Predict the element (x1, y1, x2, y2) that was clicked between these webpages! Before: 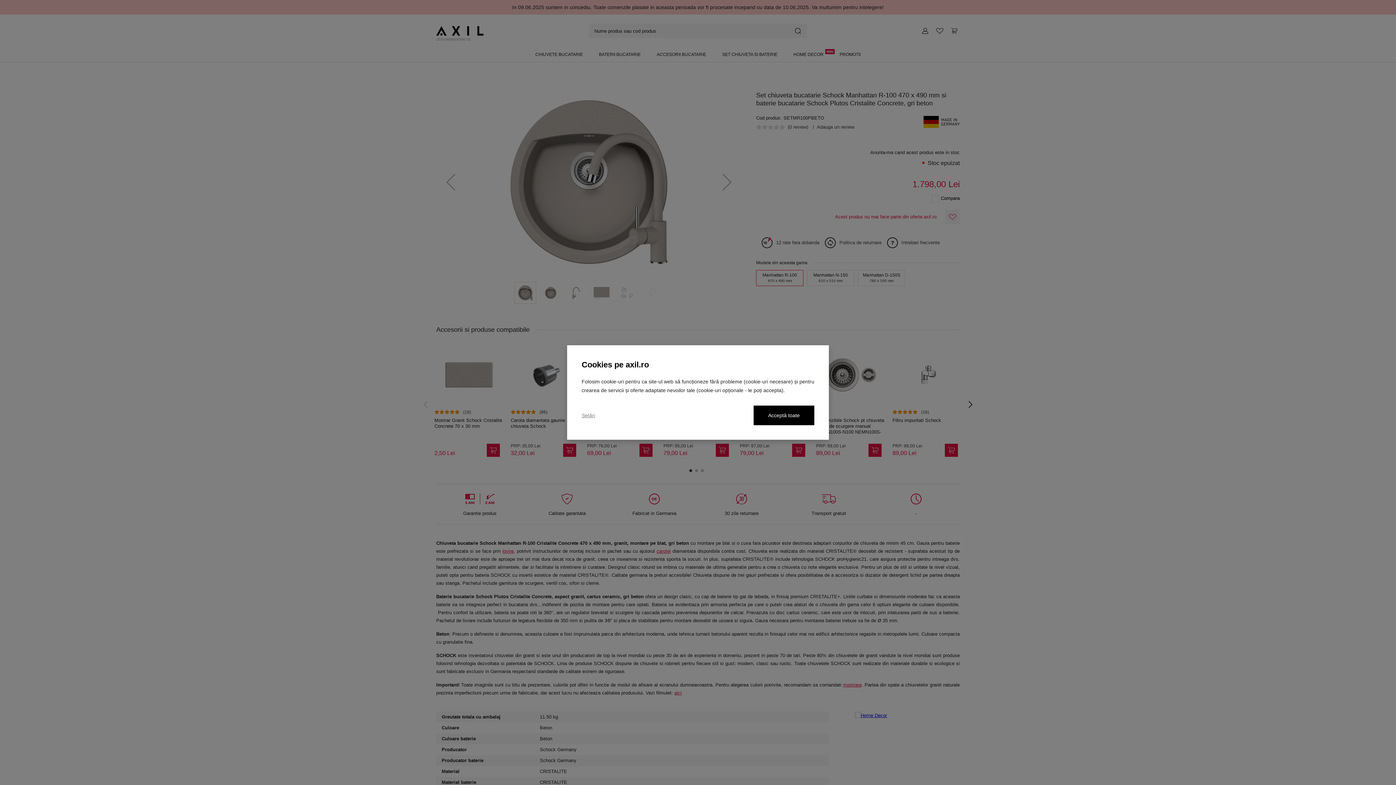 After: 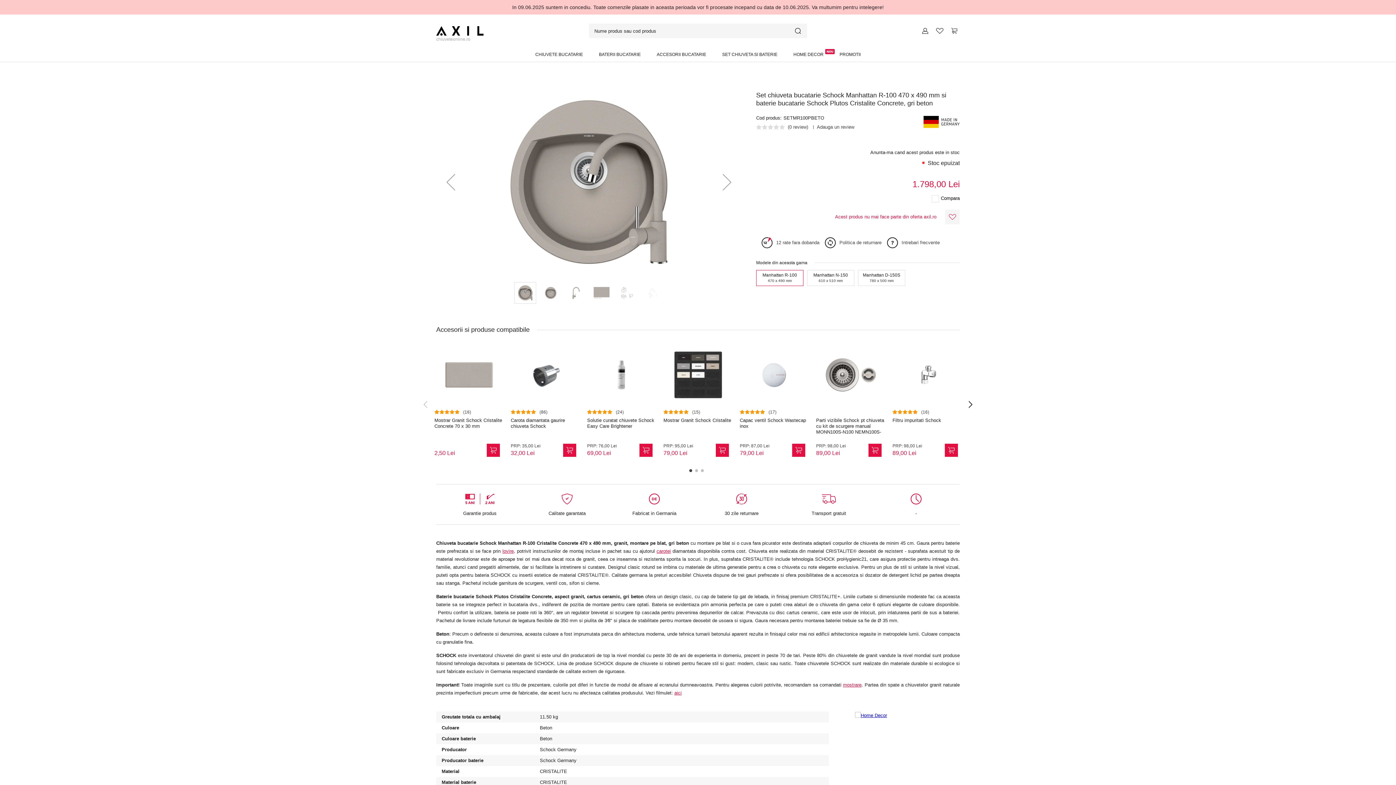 Action: bbox: (753, 405, 814, 425) label: Acceptă toate